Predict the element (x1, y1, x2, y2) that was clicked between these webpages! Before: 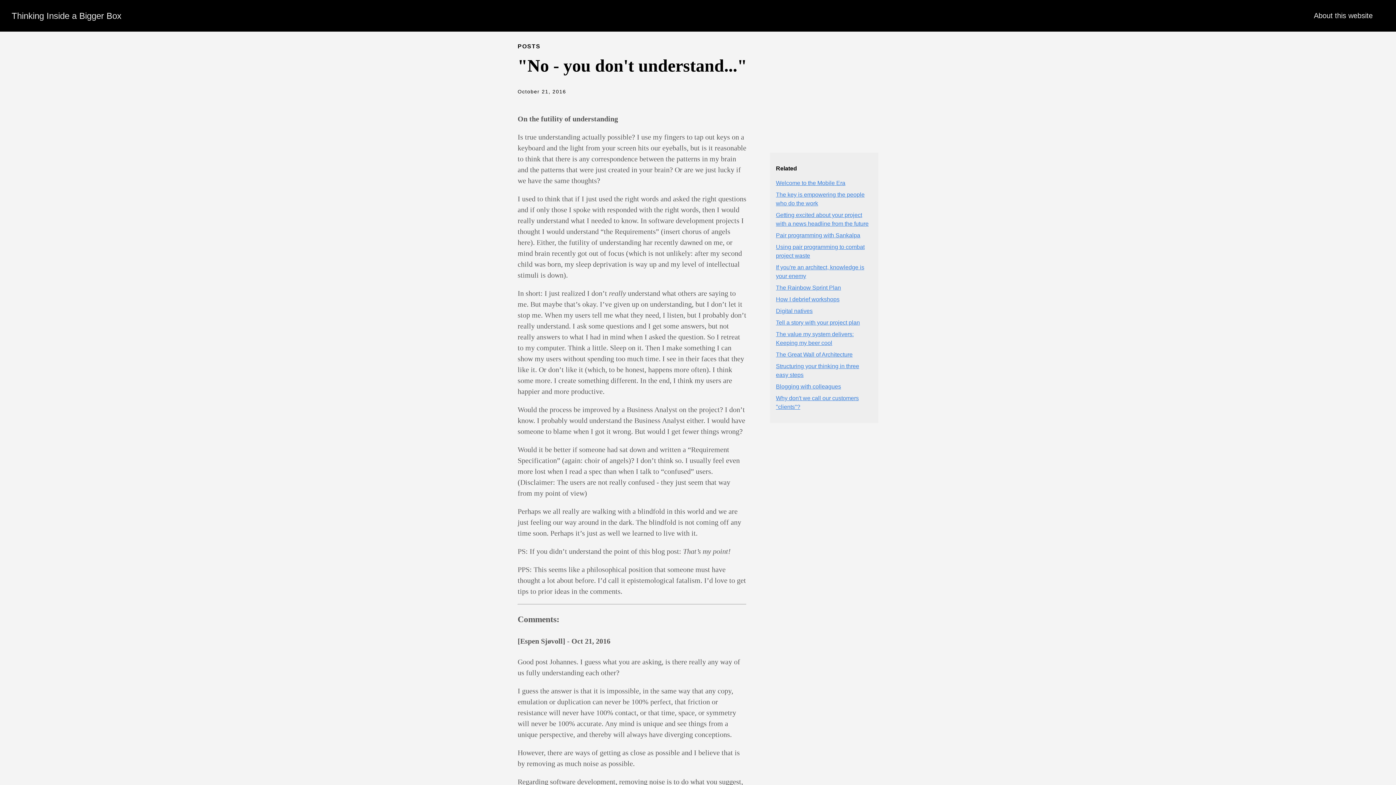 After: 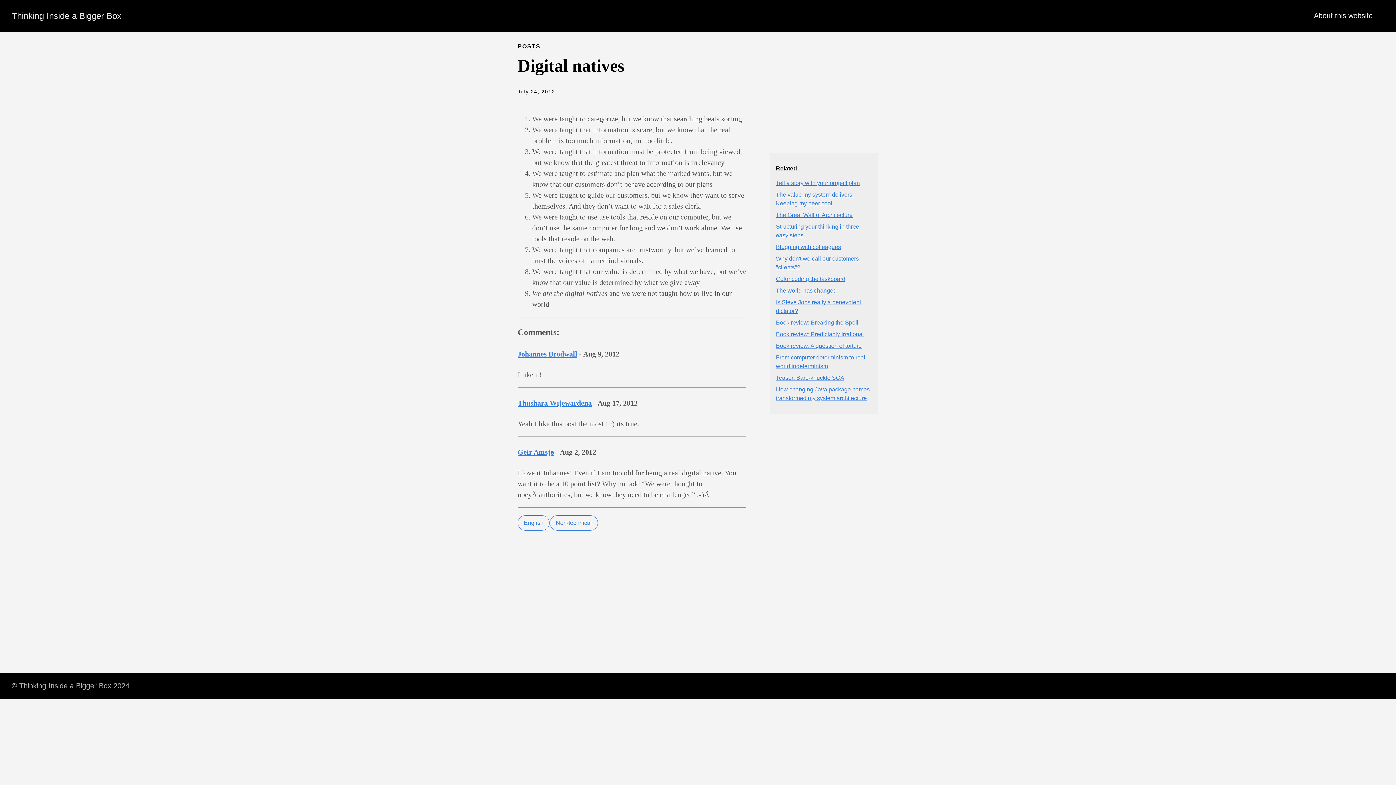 Action: bbox: (776, 308, 812, 314) label: Digital natives